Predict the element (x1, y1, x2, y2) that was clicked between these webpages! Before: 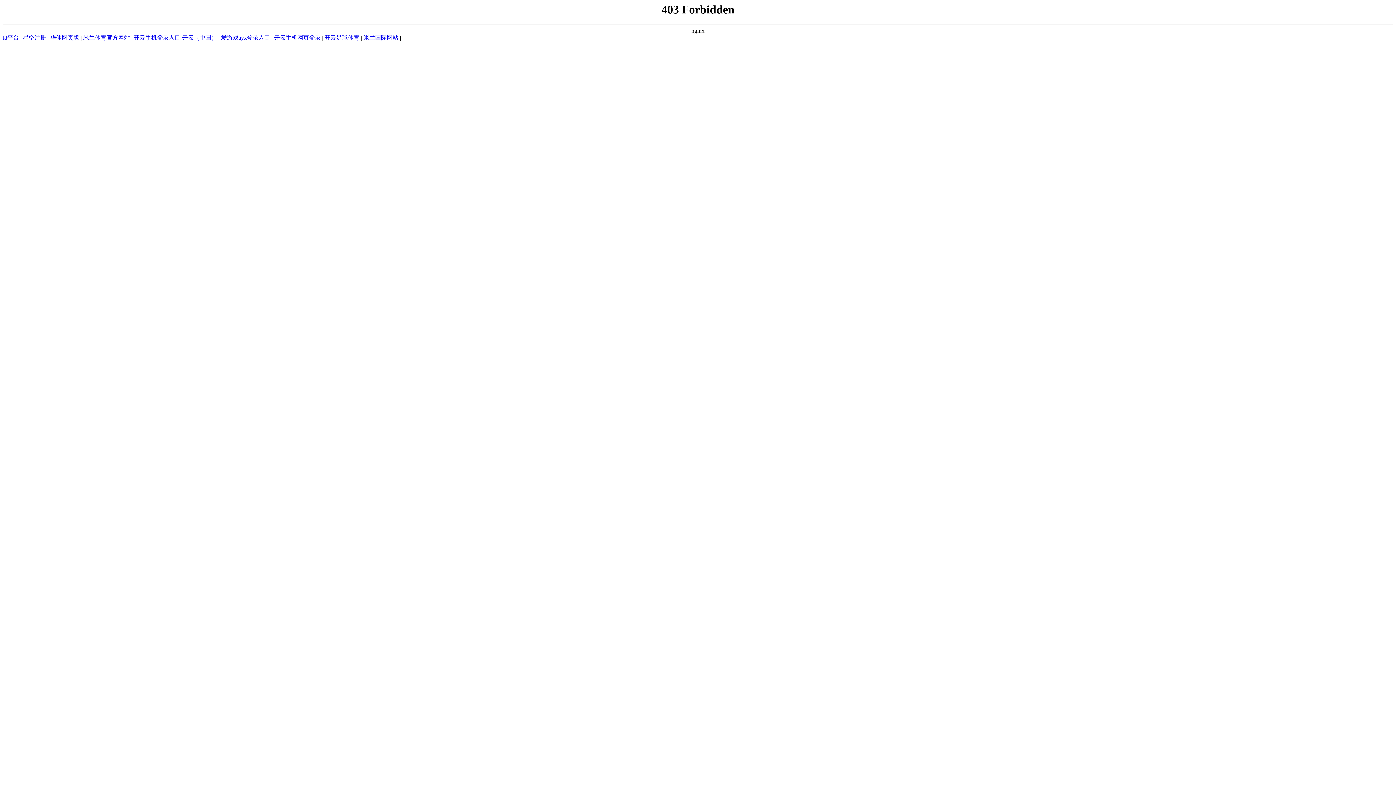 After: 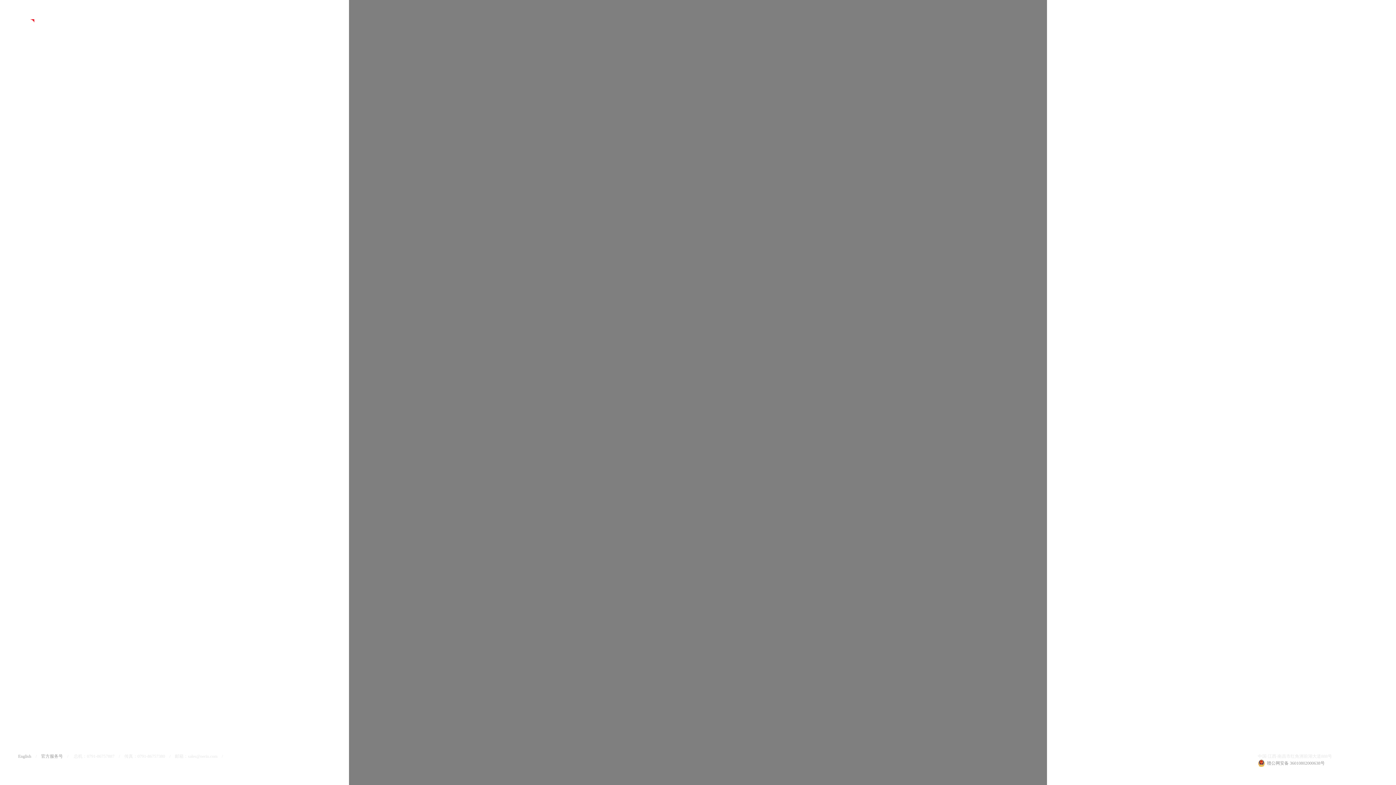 Action: bbox: (133, 34, 217, 40) label: 开云手机登录入口-开云（中国）